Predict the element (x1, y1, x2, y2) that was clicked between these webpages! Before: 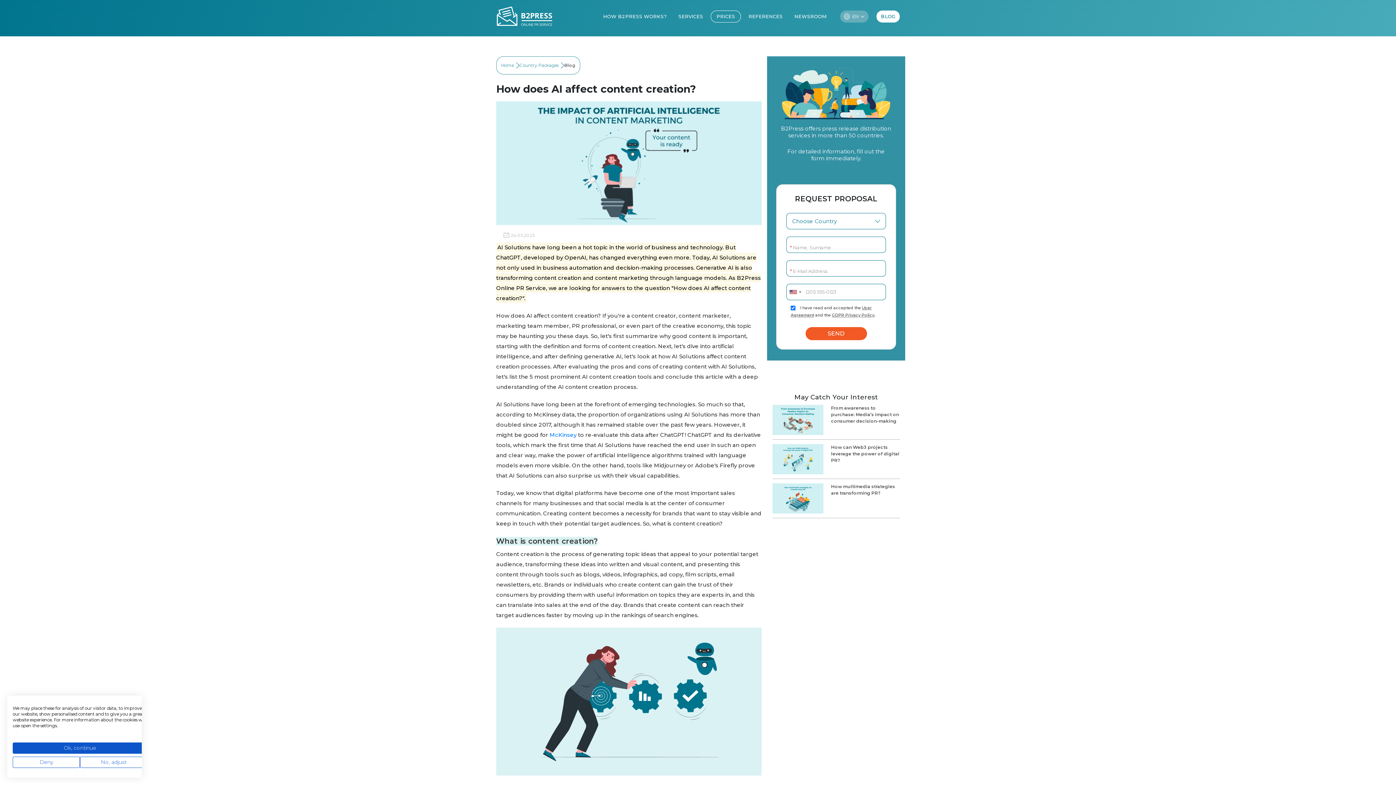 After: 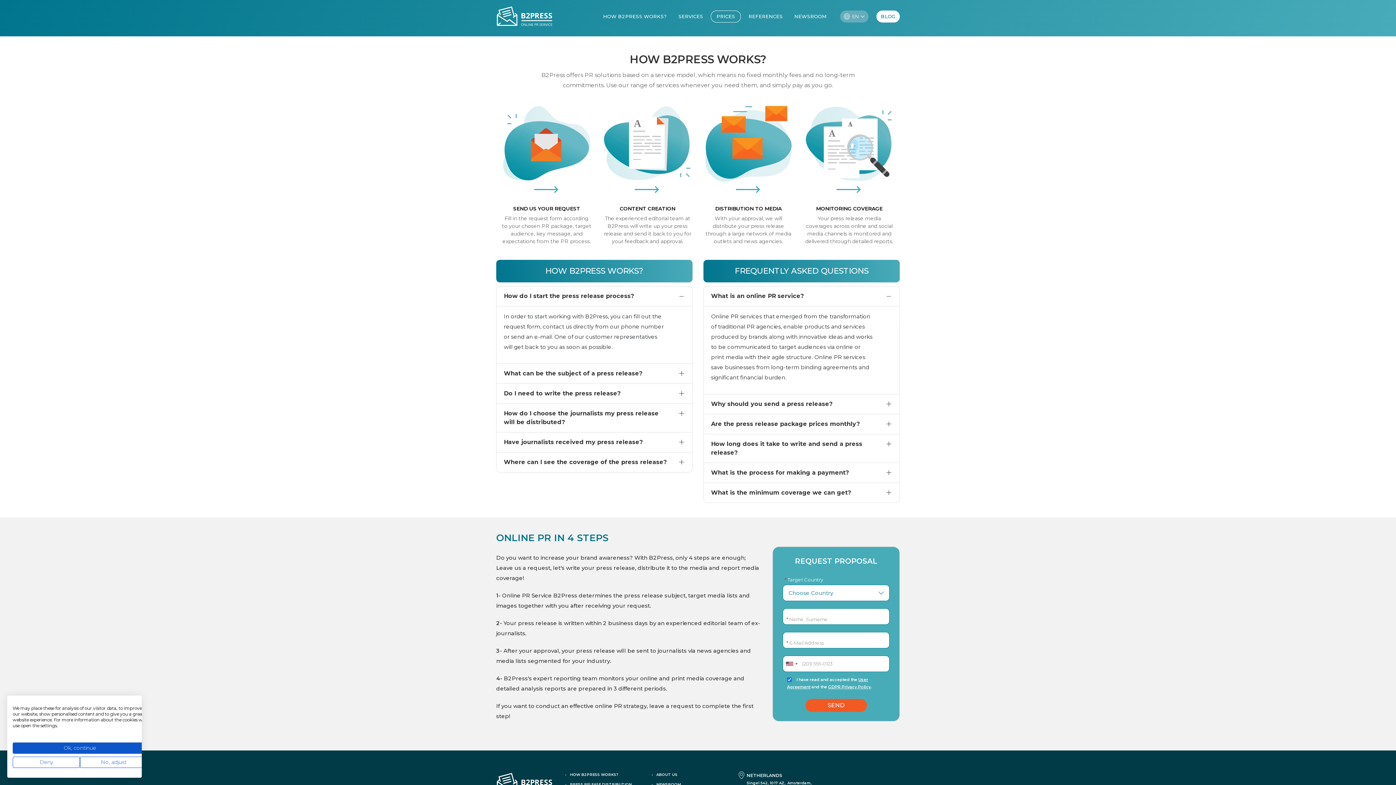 Action: label: HOW B2PRESS WORKS? bbox: (597, 10, 672, 22)